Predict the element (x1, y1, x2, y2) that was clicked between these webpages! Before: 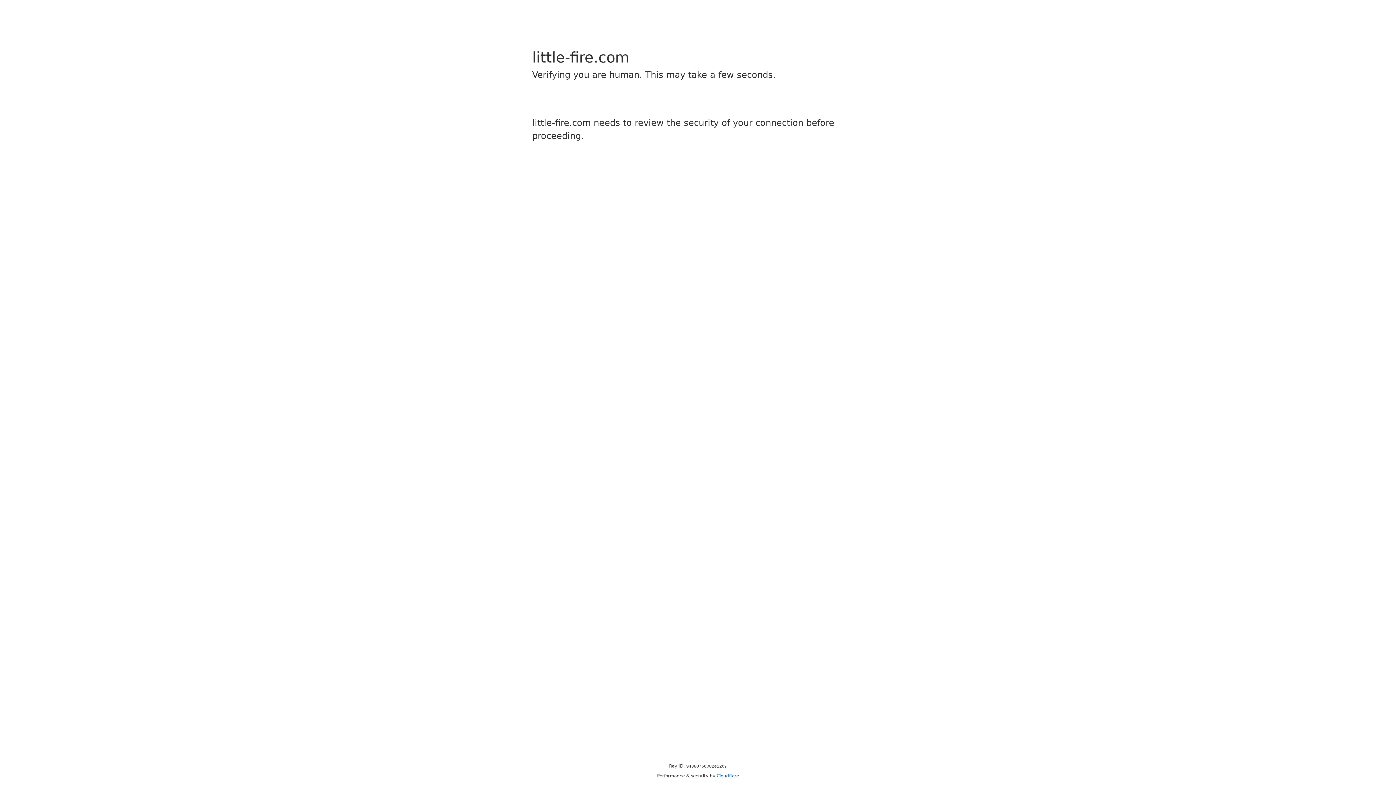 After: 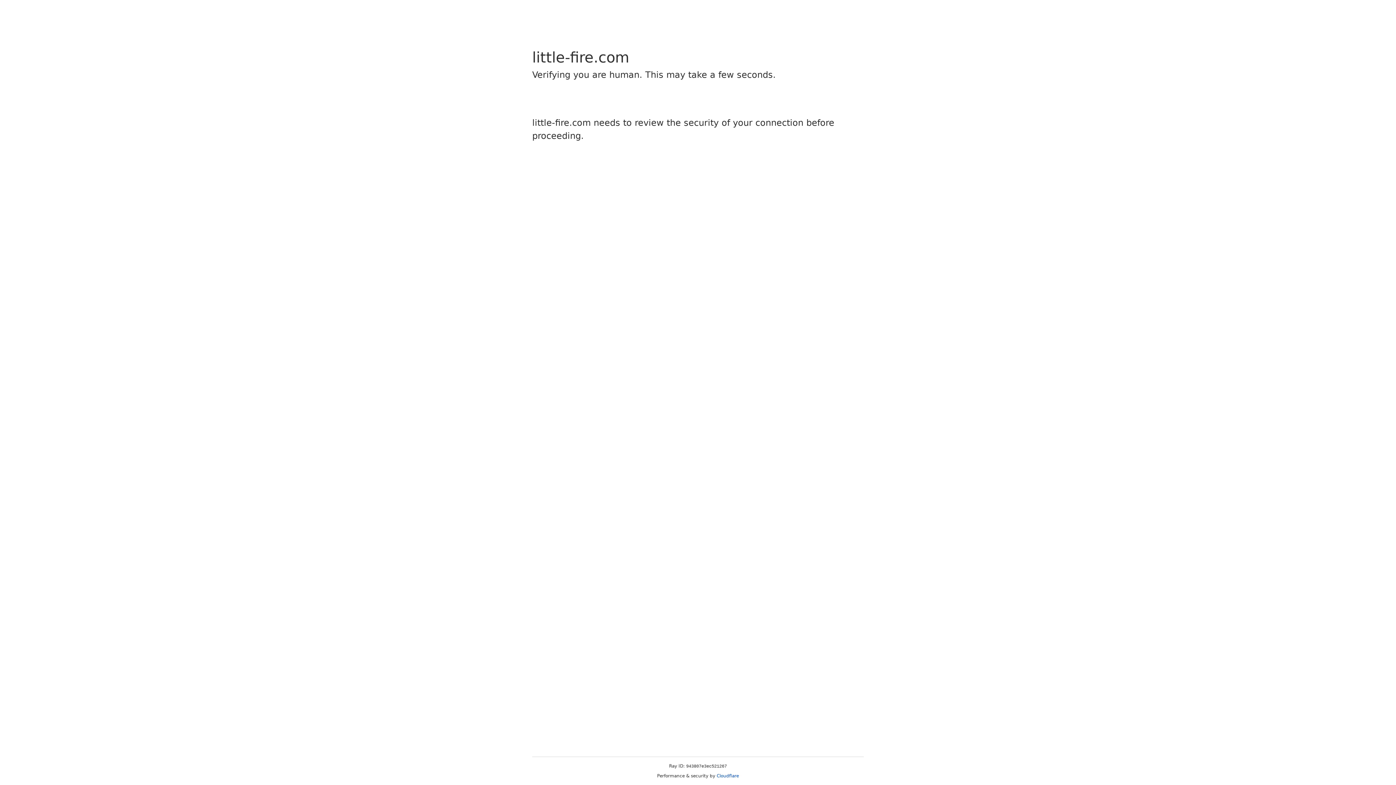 Action: bbox: (716, 773, 739, 778) label: Cloudflare